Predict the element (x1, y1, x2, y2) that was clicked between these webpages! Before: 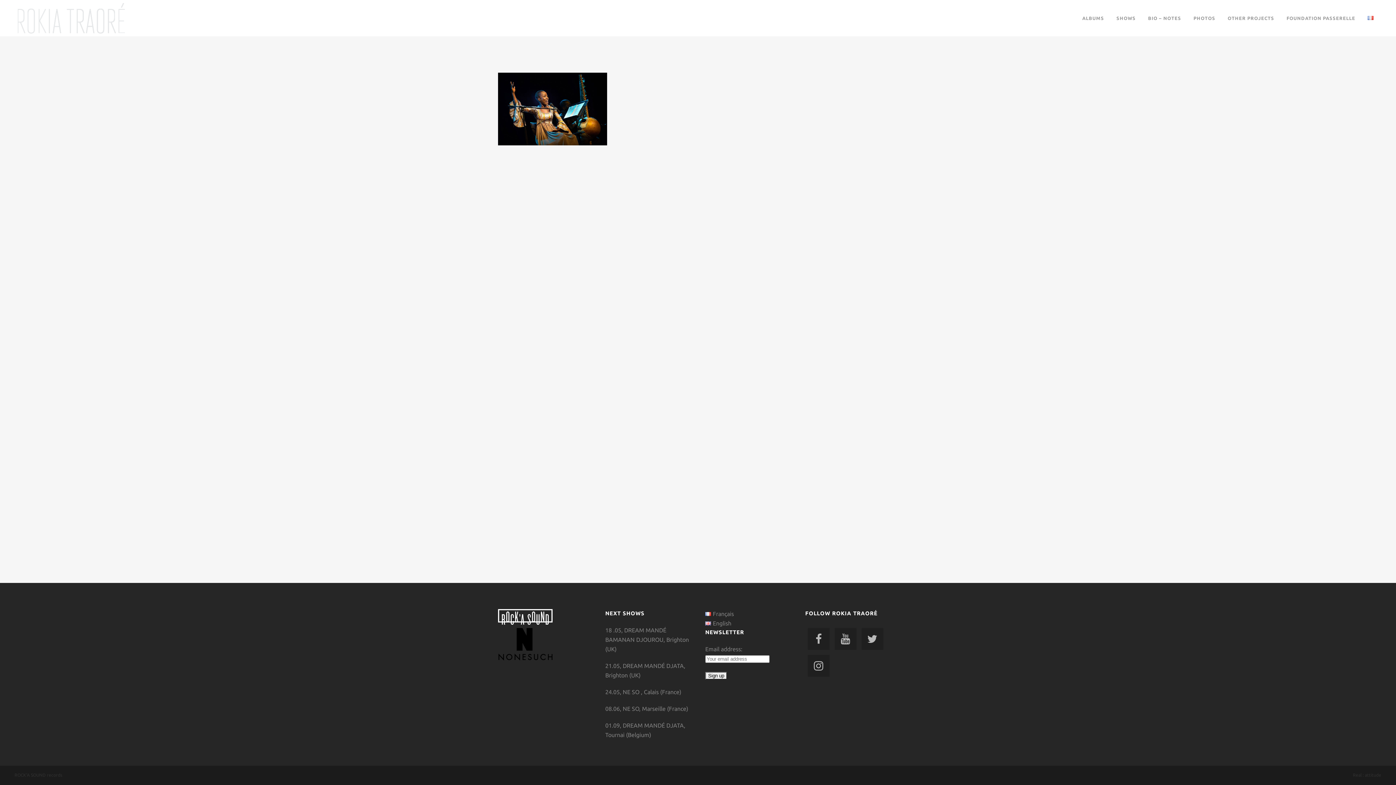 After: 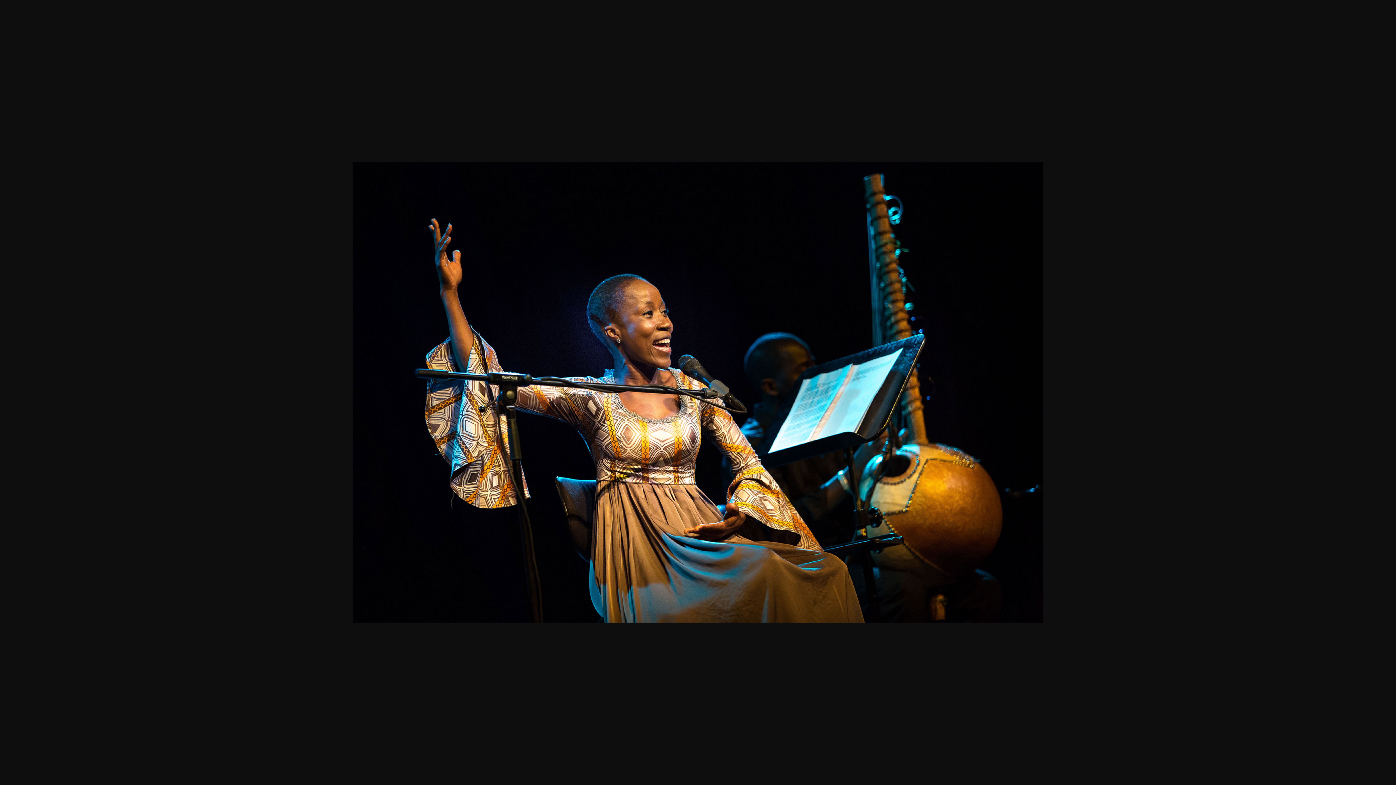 Action: bbox: (498, 140, 607, 146)